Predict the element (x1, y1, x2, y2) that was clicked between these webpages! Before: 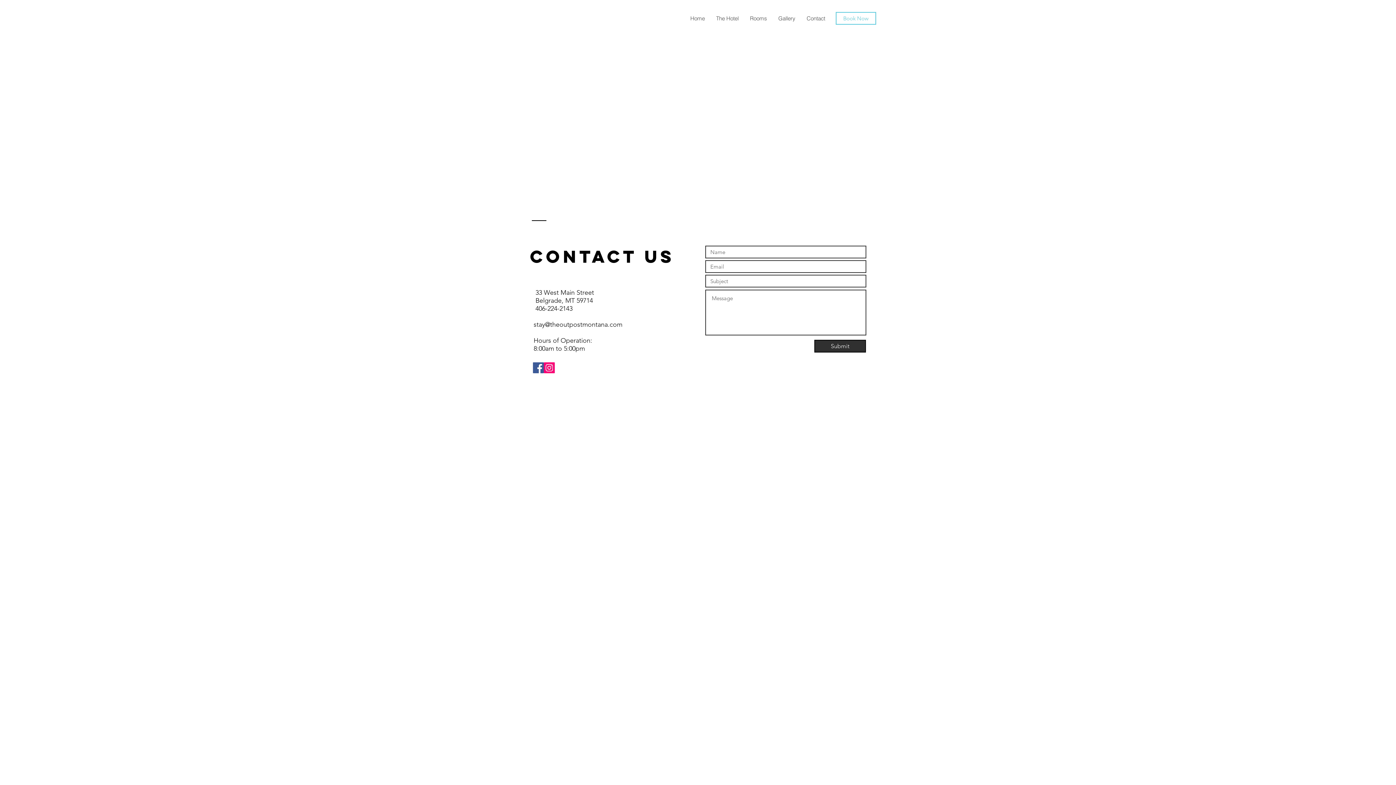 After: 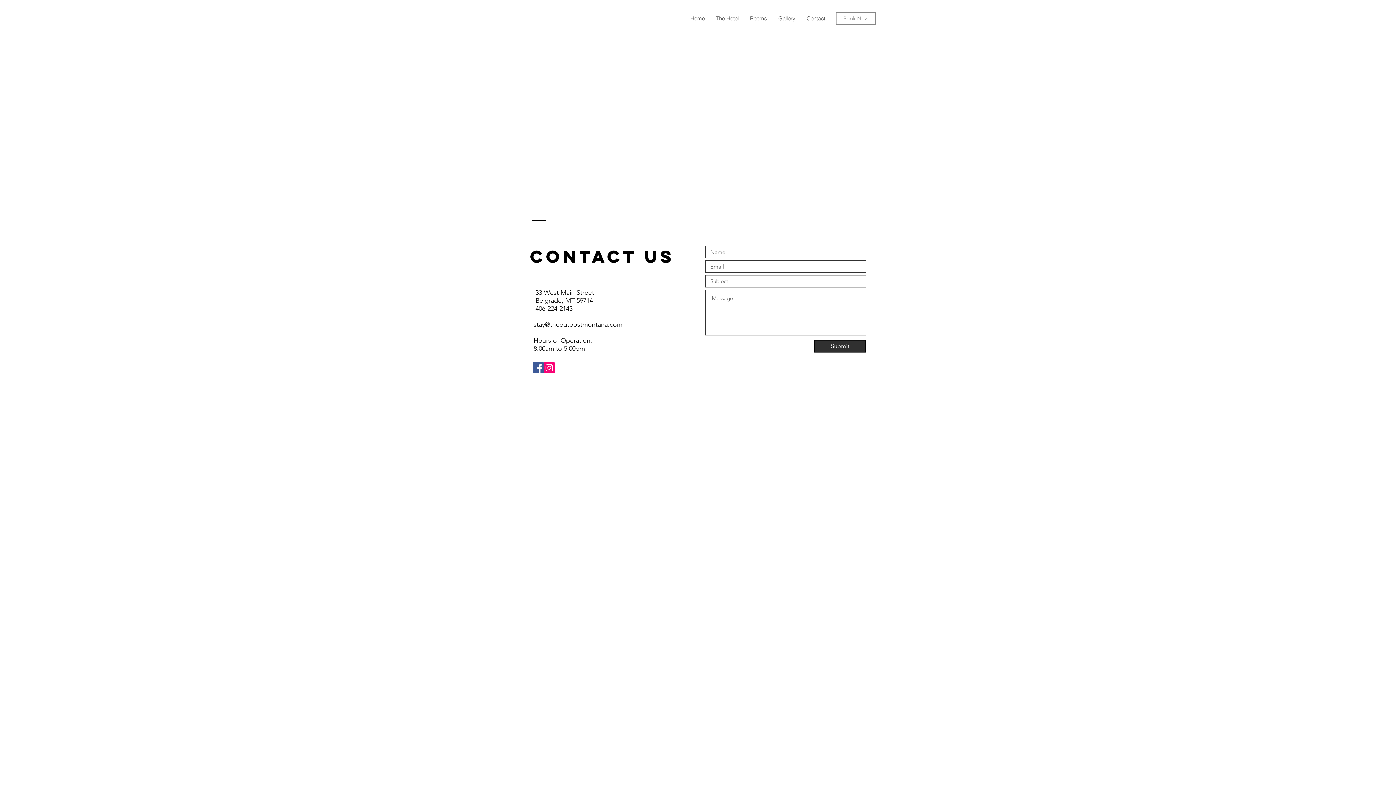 Action: bbox: (836, 12, 876, 24) label: Book Now